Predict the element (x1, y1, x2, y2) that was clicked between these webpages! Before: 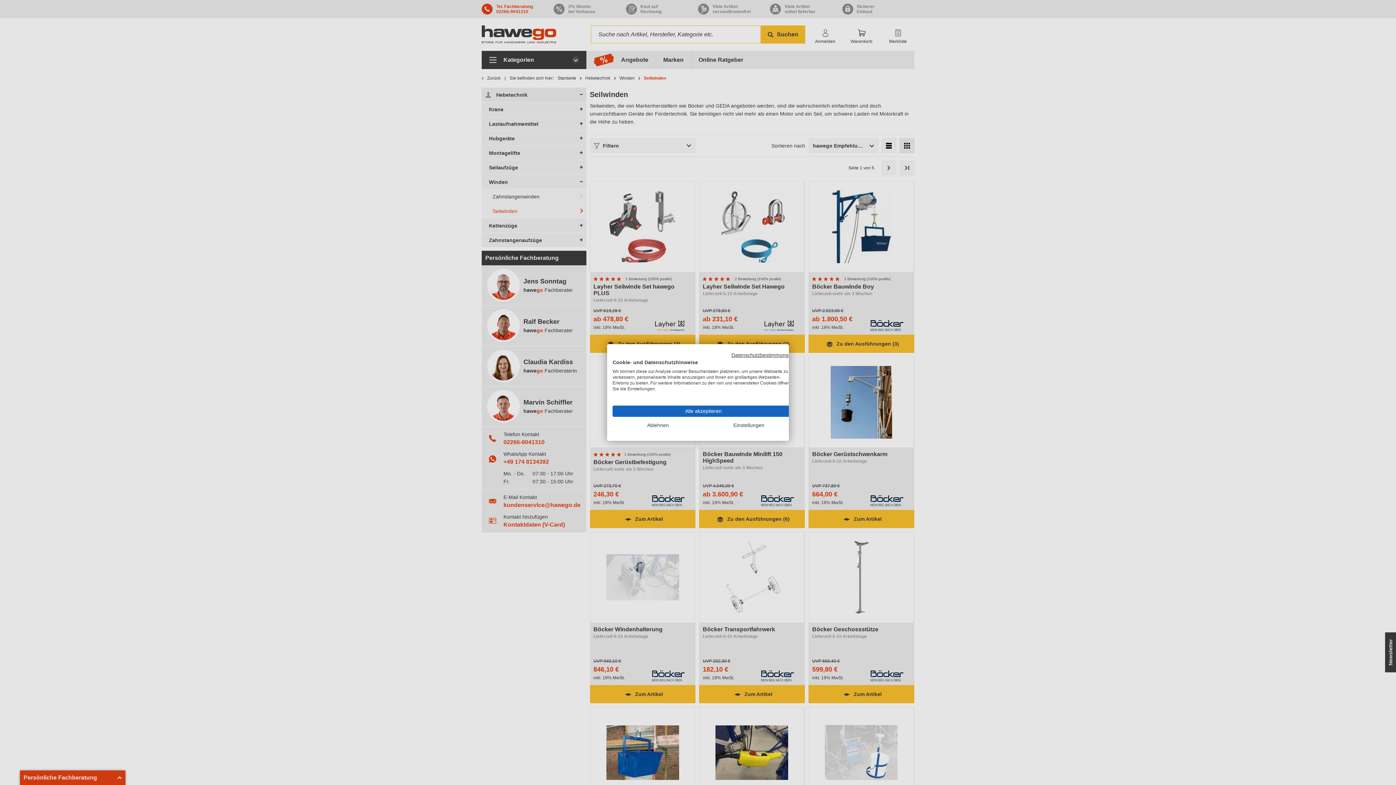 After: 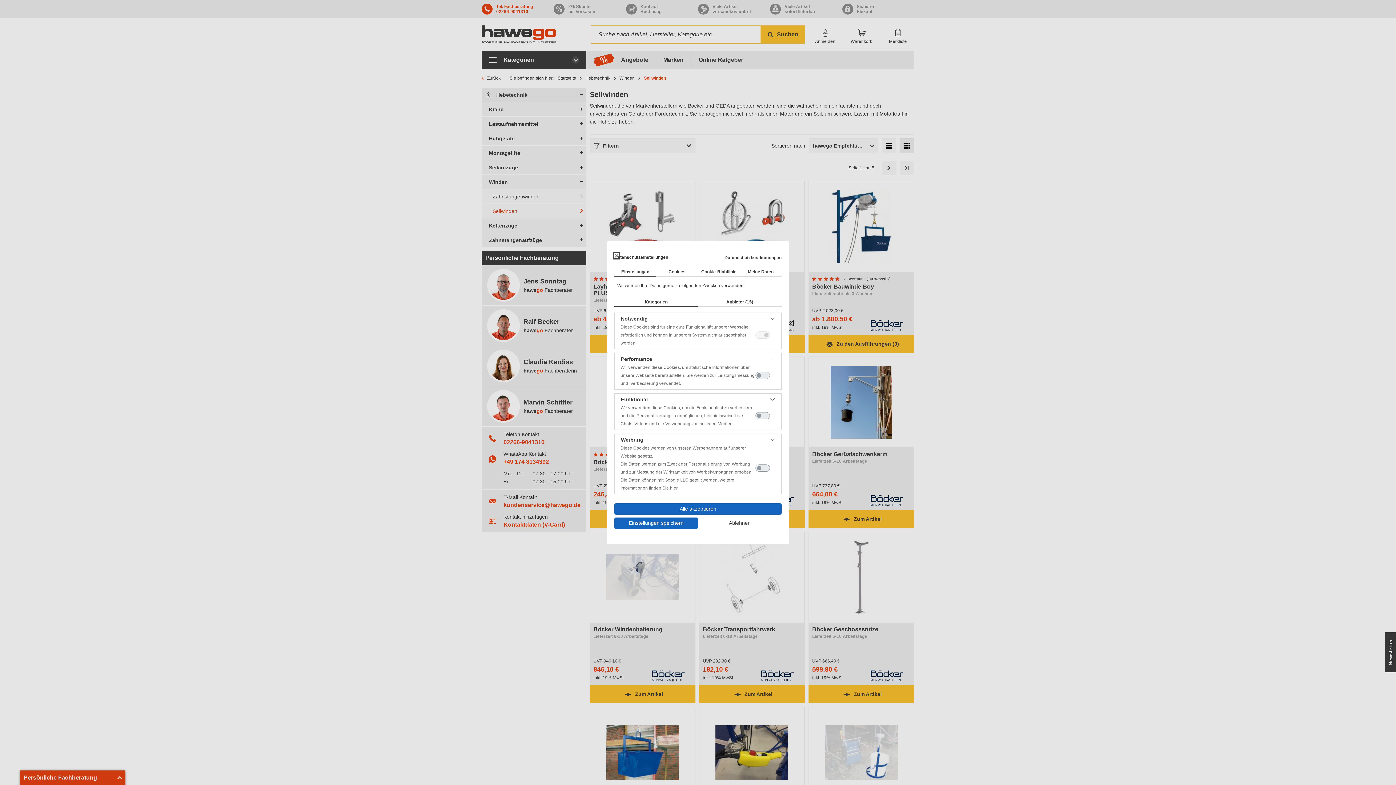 Action: bbox: (703, 420, 794, 431) label: cookie Einstellungen anpassen